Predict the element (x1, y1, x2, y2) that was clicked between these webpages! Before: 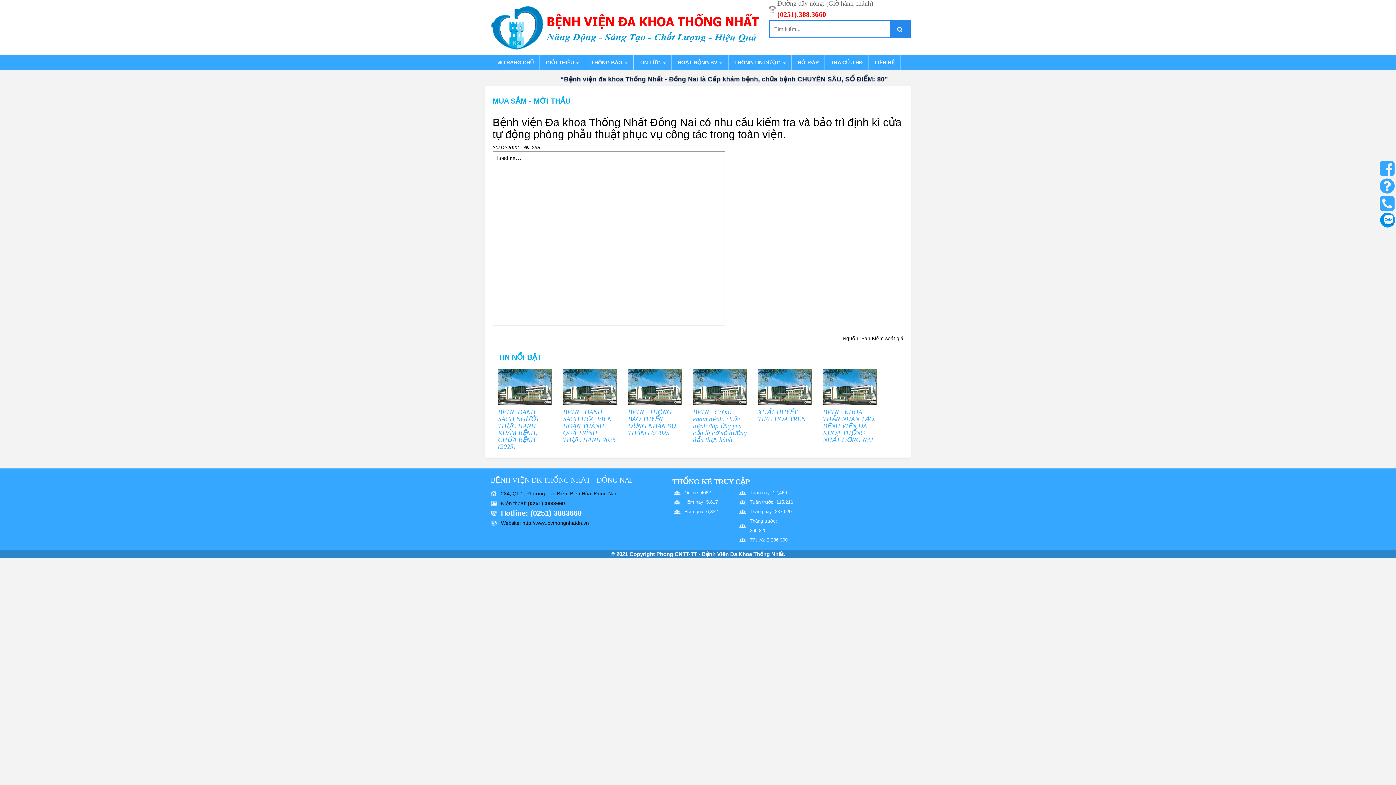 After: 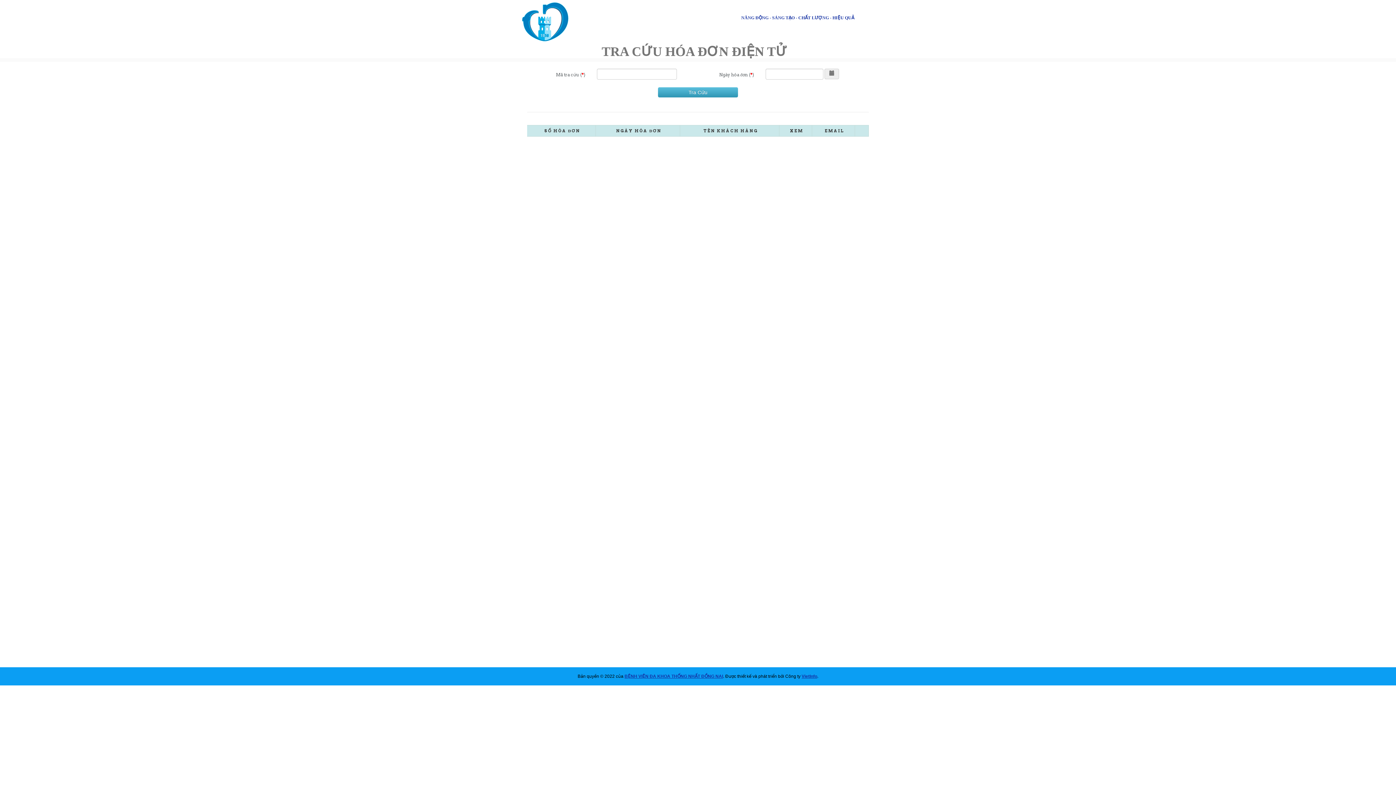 Action: label: TRA CỨU HĐ bbox: (825, 55, 869, 70)